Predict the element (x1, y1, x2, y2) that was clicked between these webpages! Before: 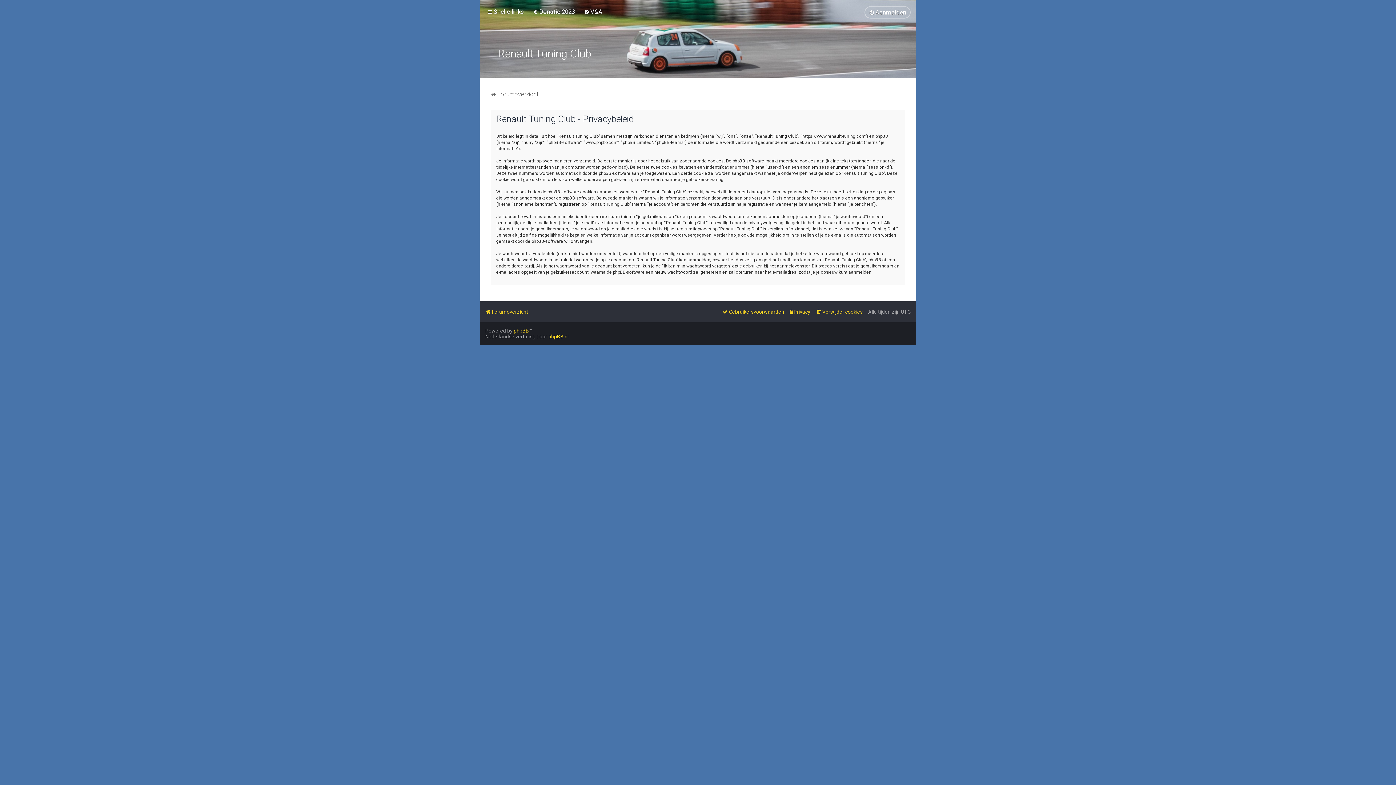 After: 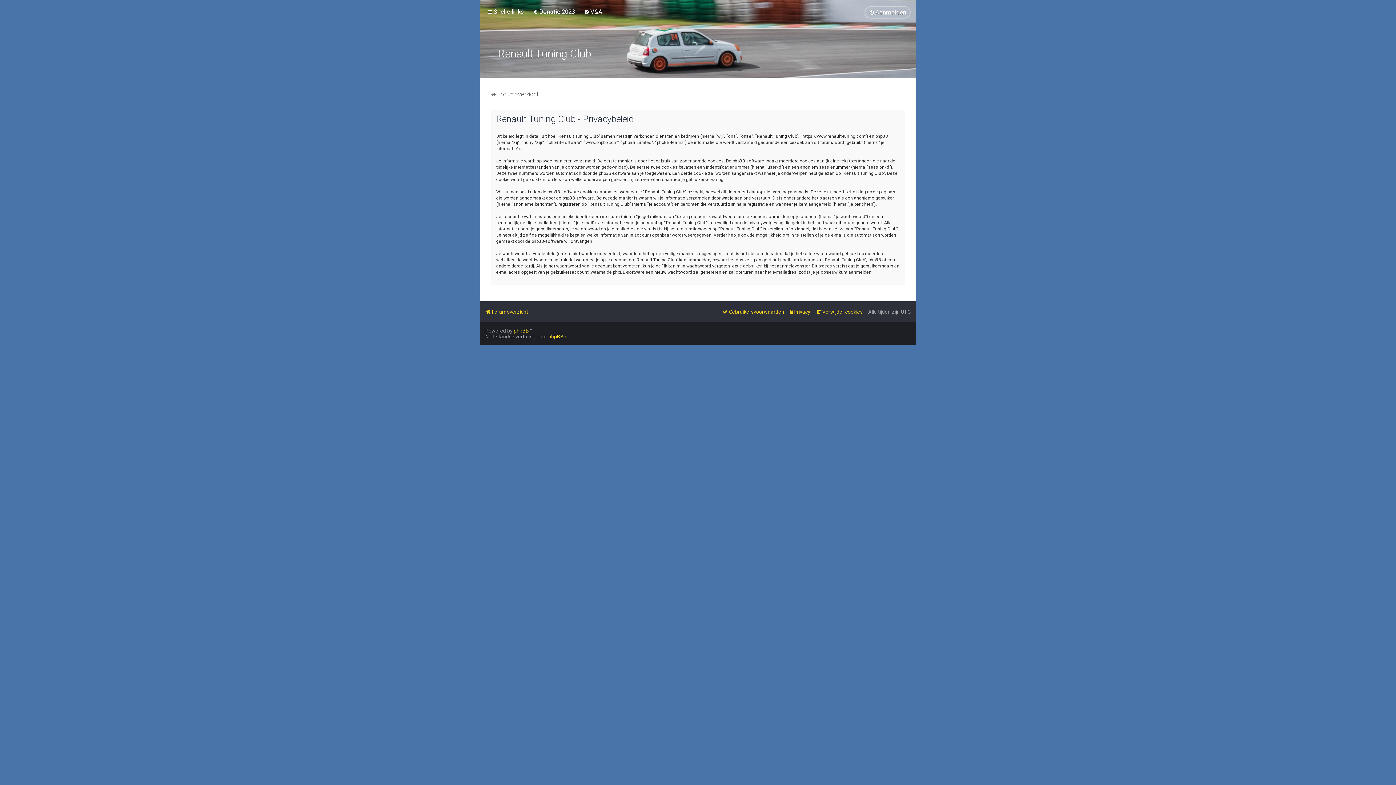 Action: label: Privacy bbox: (789, 306, 810, 317)